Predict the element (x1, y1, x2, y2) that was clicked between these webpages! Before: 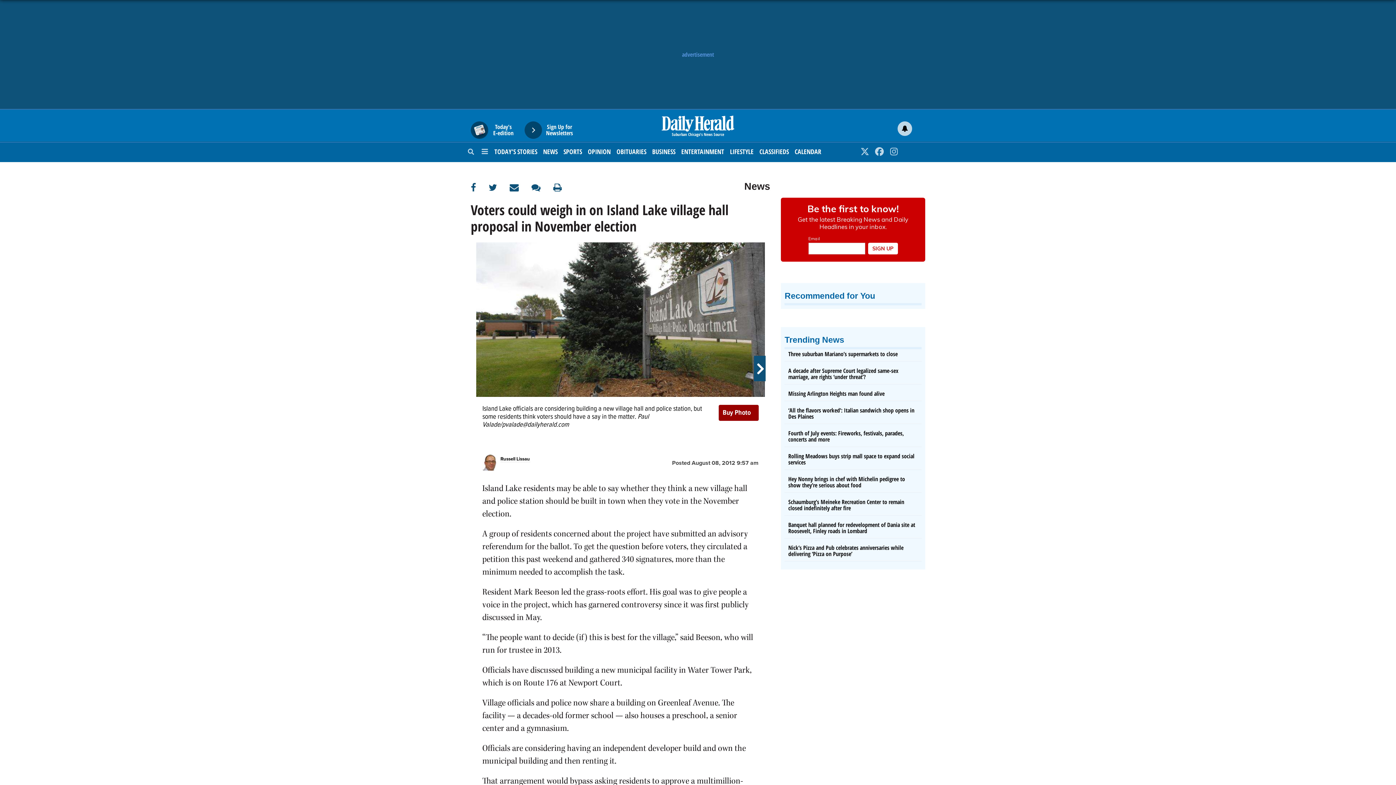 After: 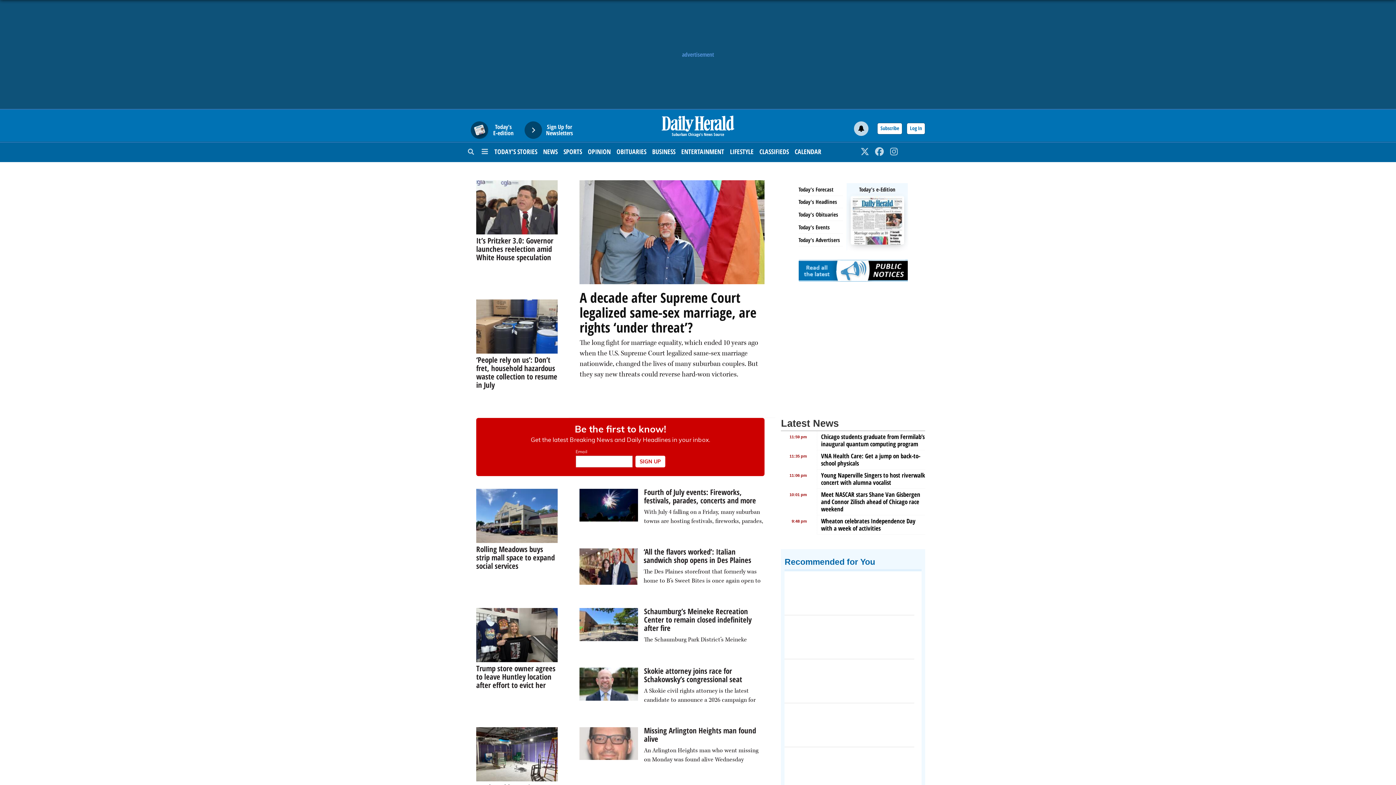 Action: bbox: (661, 115, 734, 131)